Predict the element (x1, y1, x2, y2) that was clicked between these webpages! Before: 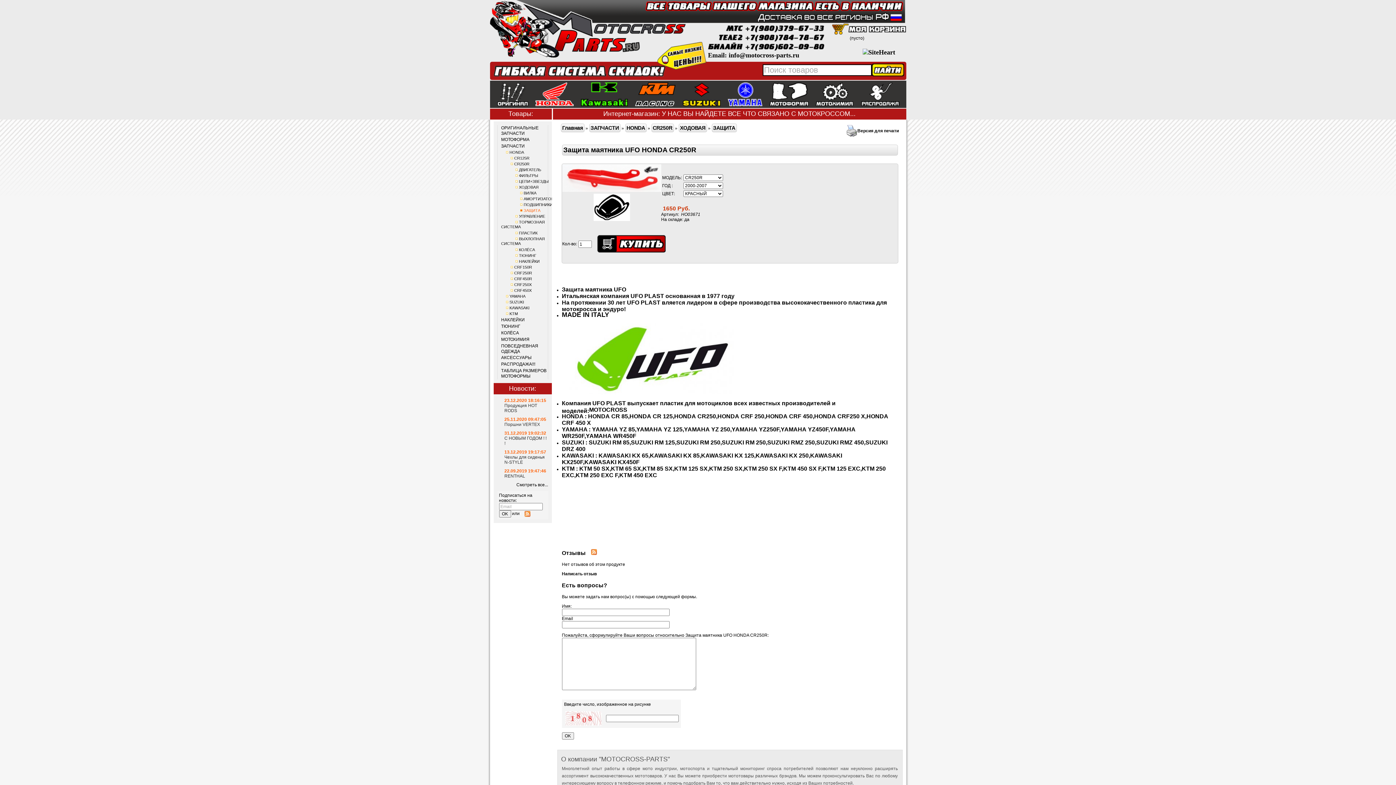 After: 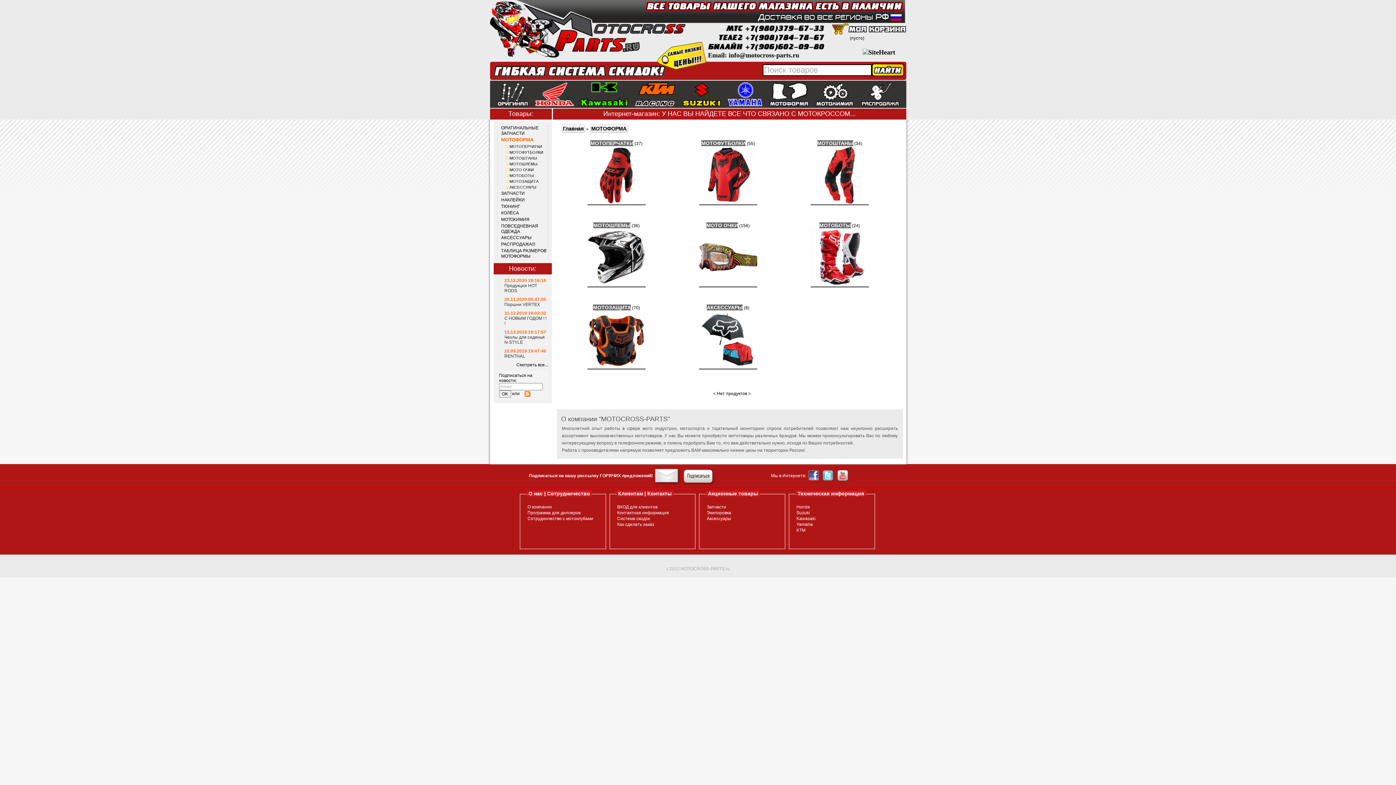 Action: label: МОТОФОРМА bbox: (501, 137, 529, 142)